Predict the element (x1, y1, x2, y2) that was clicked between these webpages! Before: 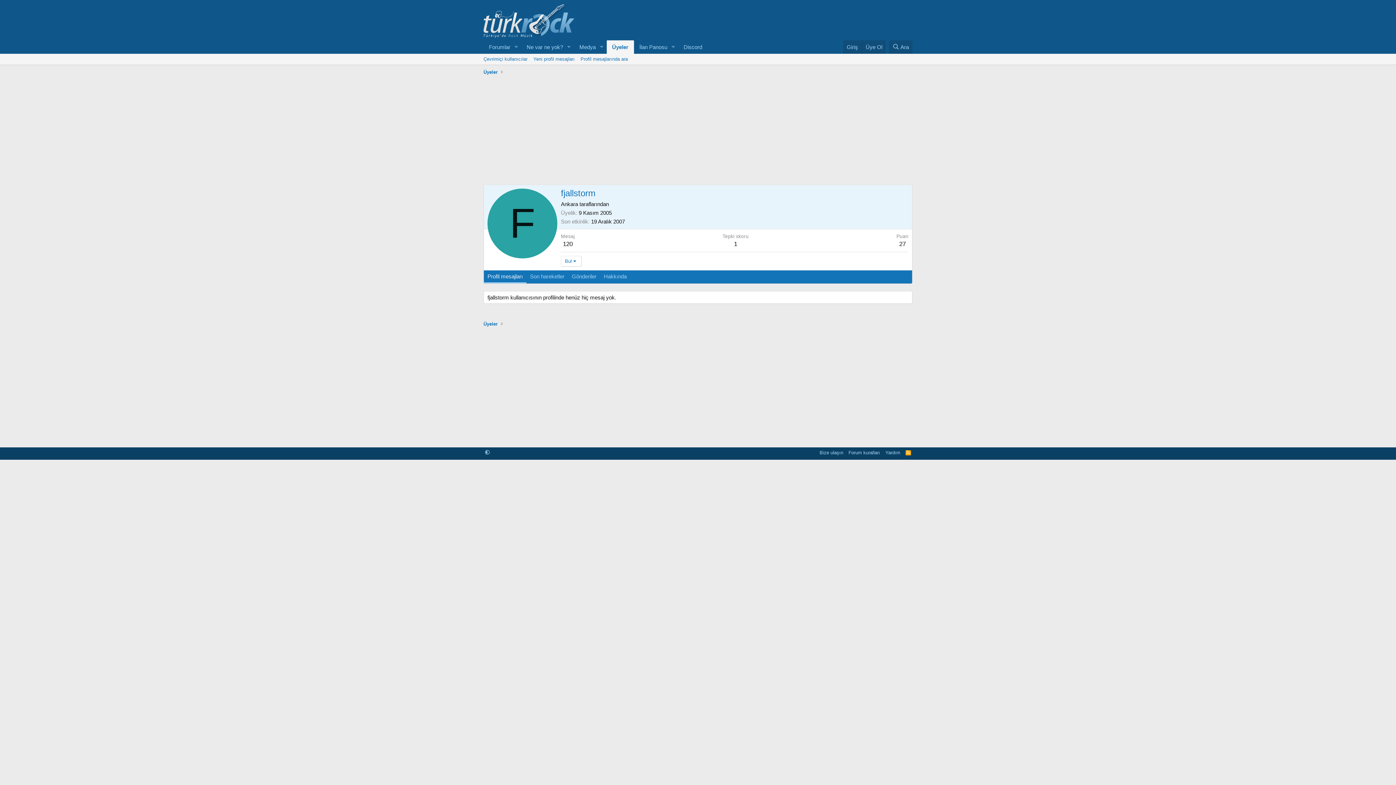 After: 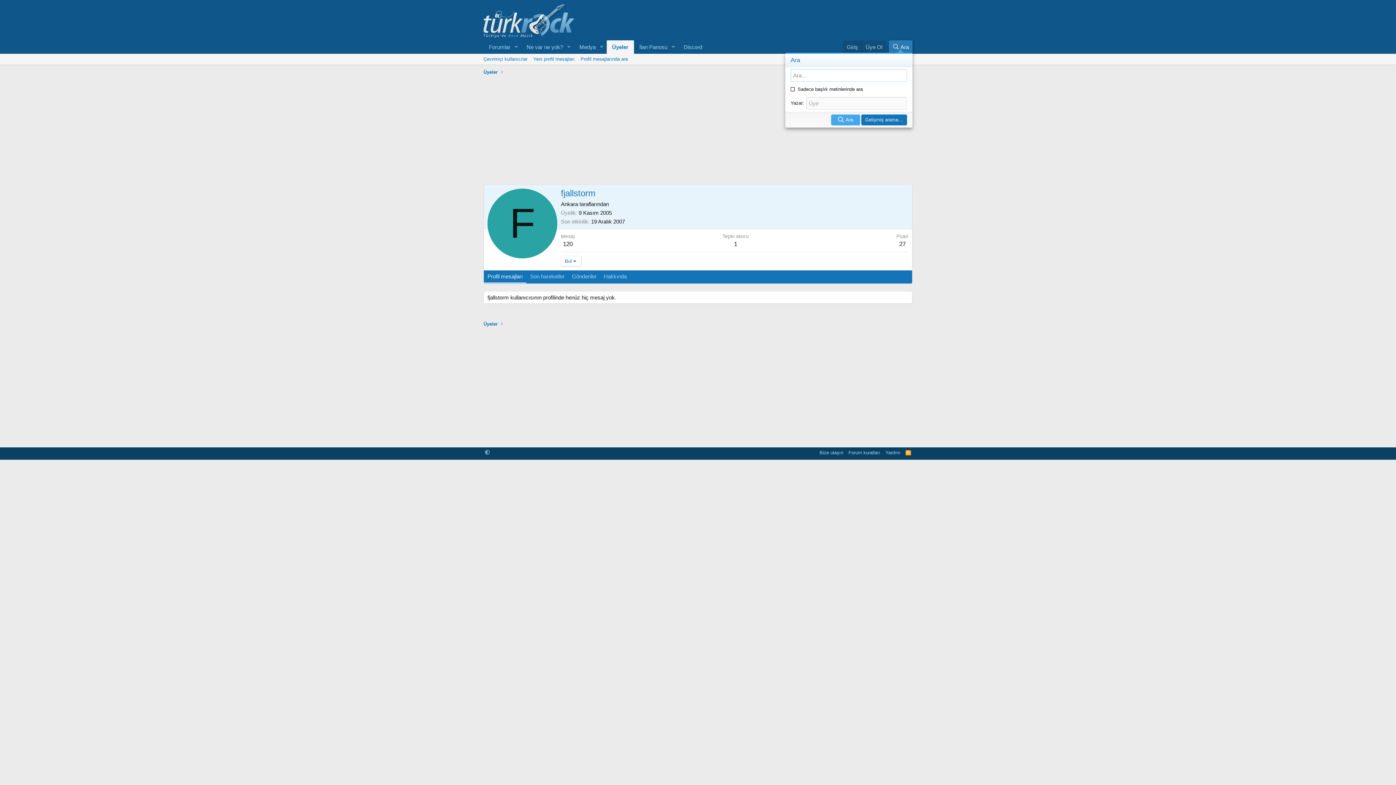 Action: bbox: (888, 40, 912, 53) label: Ara